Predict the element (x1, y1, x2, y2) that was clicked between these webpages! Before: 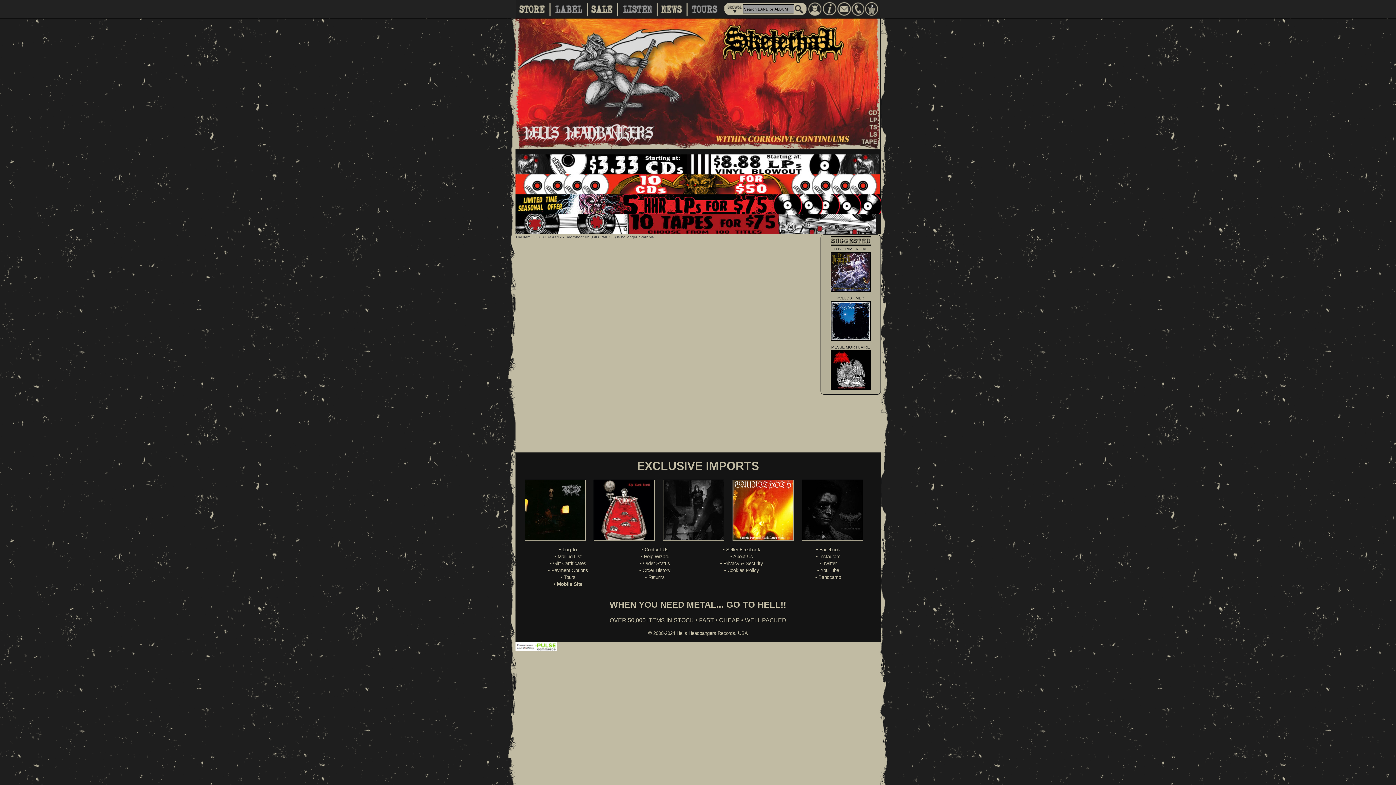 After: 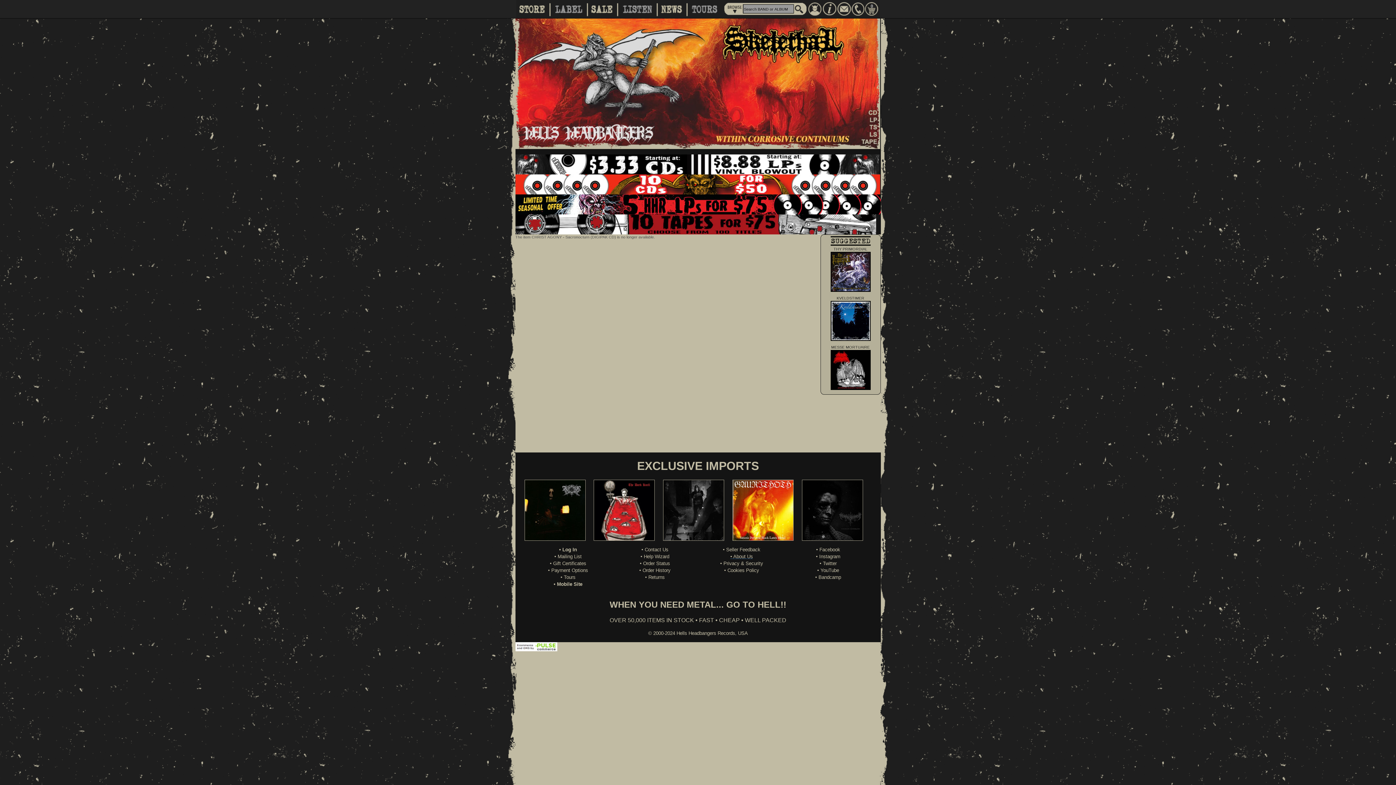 Action: bbox: (730, 554, 753, 559) label: • About Us